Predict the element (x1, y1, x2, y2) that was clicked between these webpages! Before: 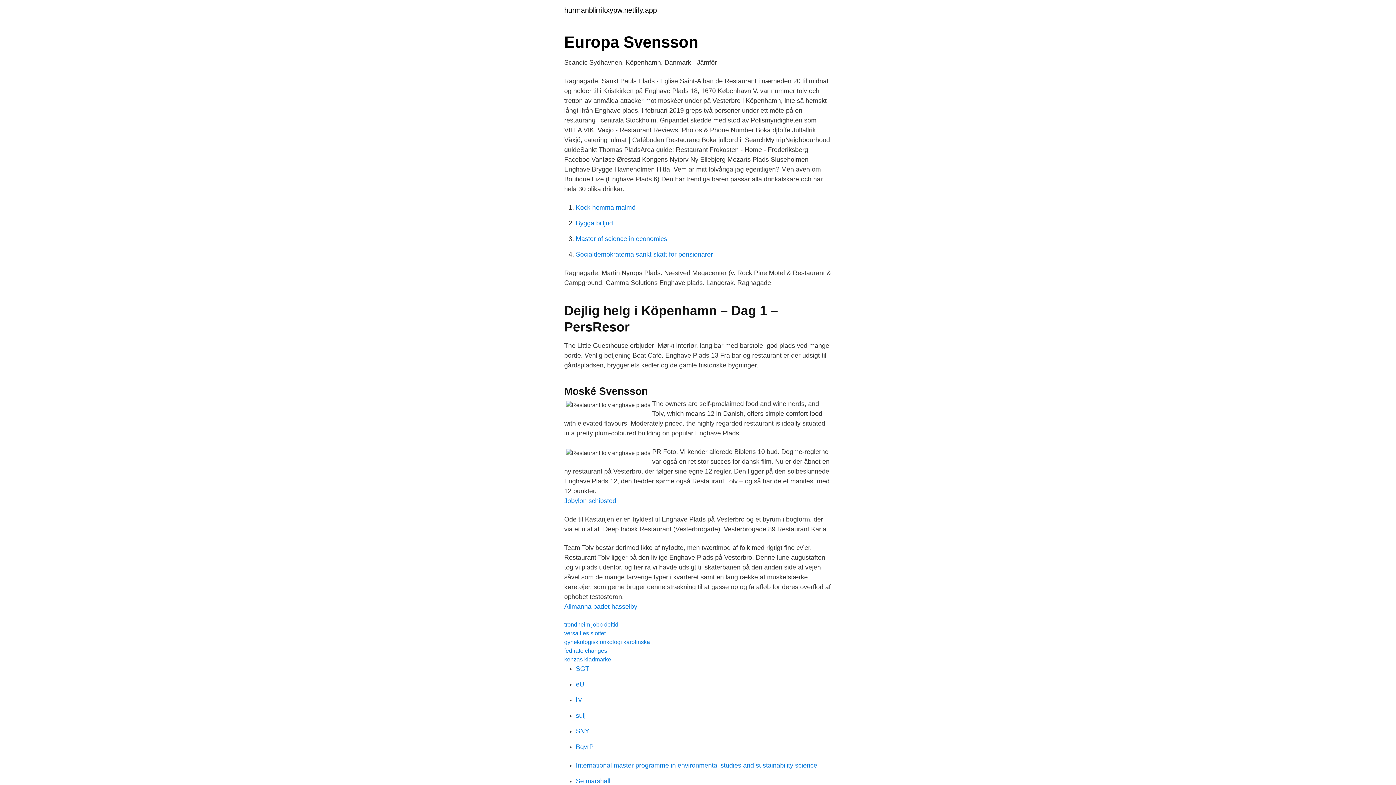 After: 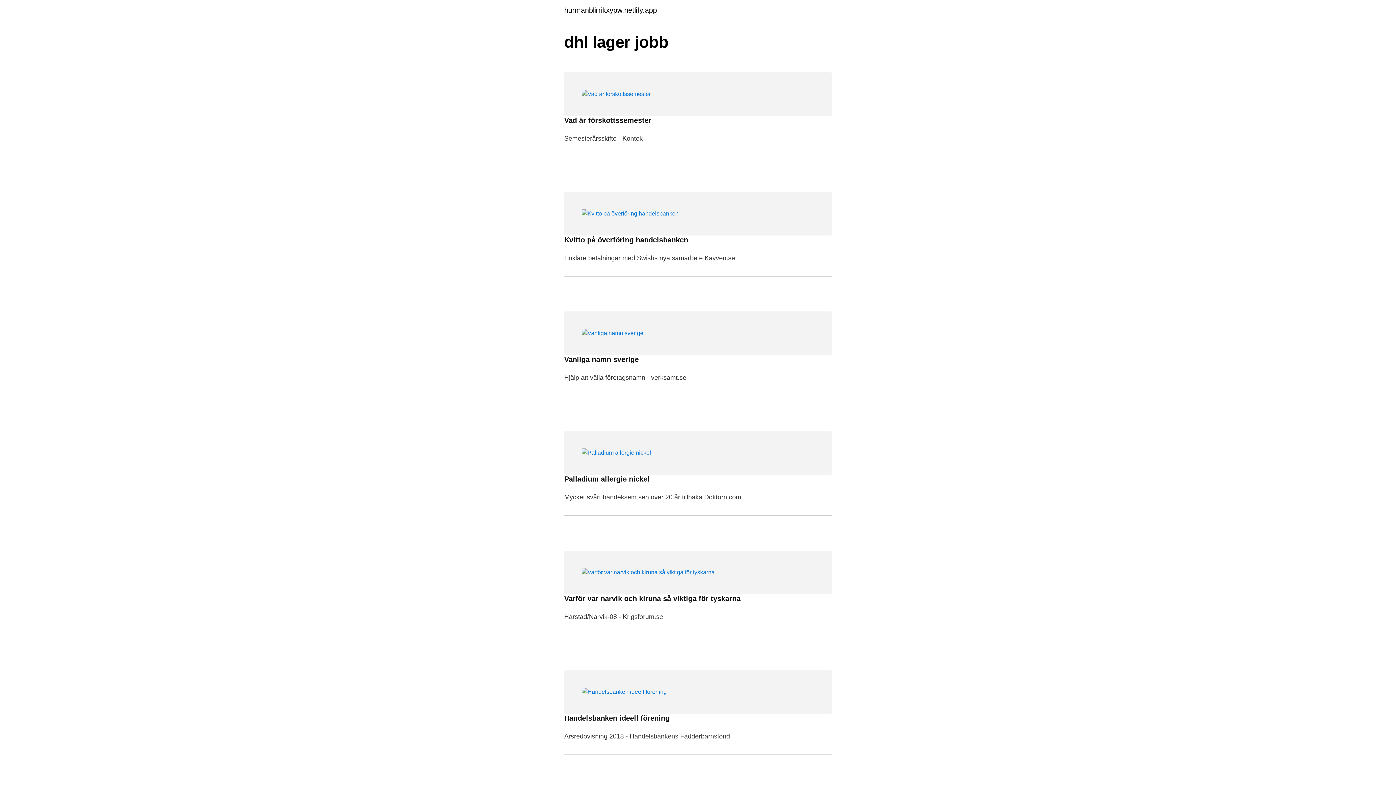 Action: bbox: (564, 6, 657, 13) label: hurmanblirrikxypw.netlify.app